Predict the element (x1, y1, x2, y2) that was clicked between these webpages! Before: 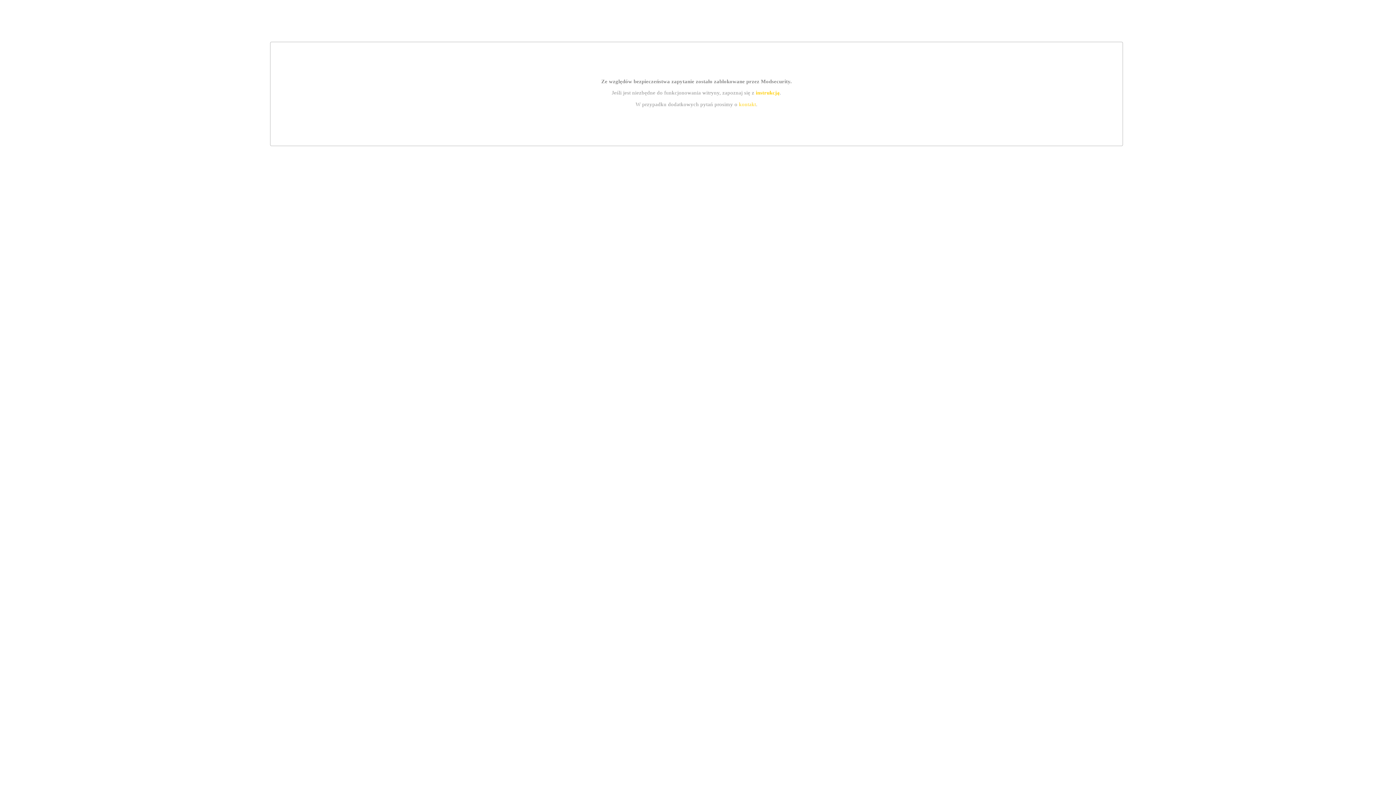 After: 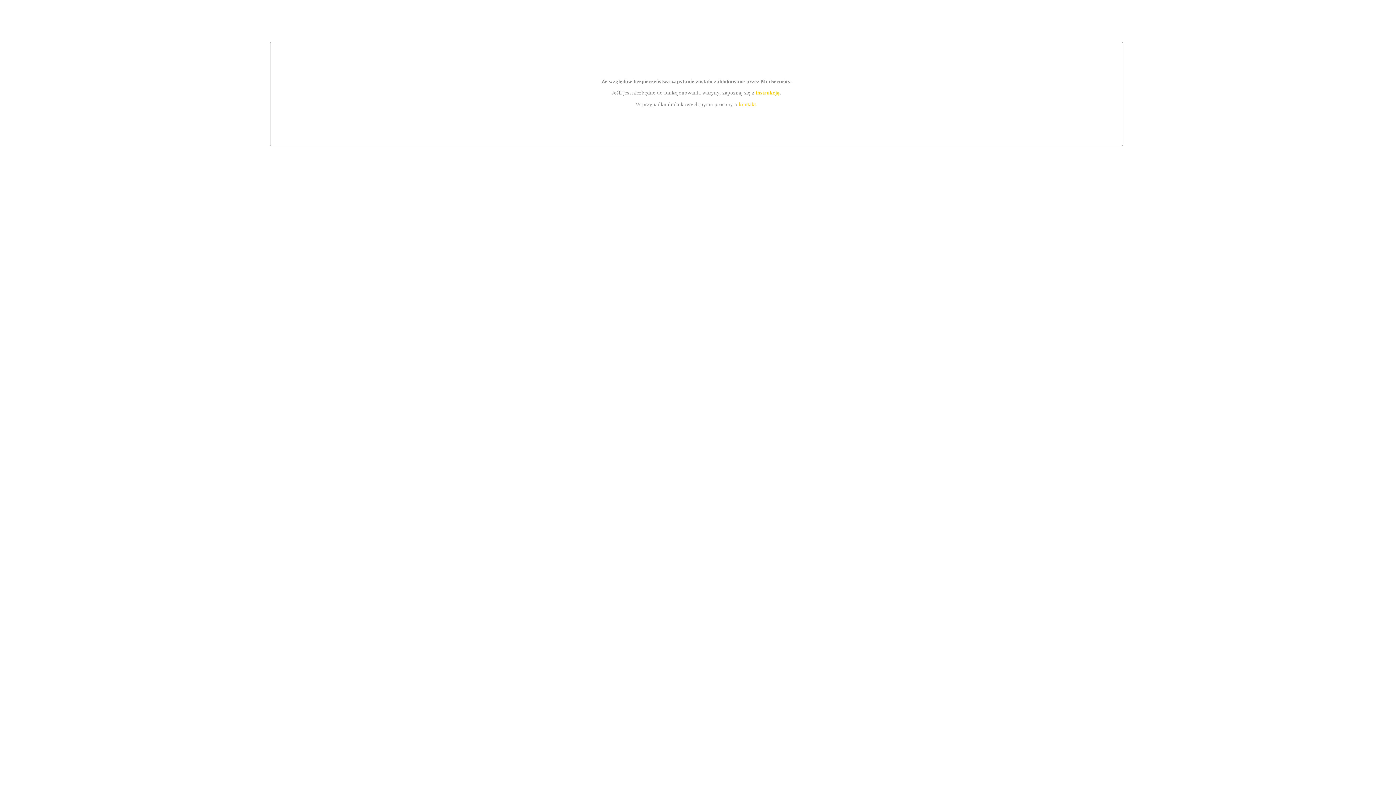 Action: label: instrukcją bbox: (755, 89, 779, 95)